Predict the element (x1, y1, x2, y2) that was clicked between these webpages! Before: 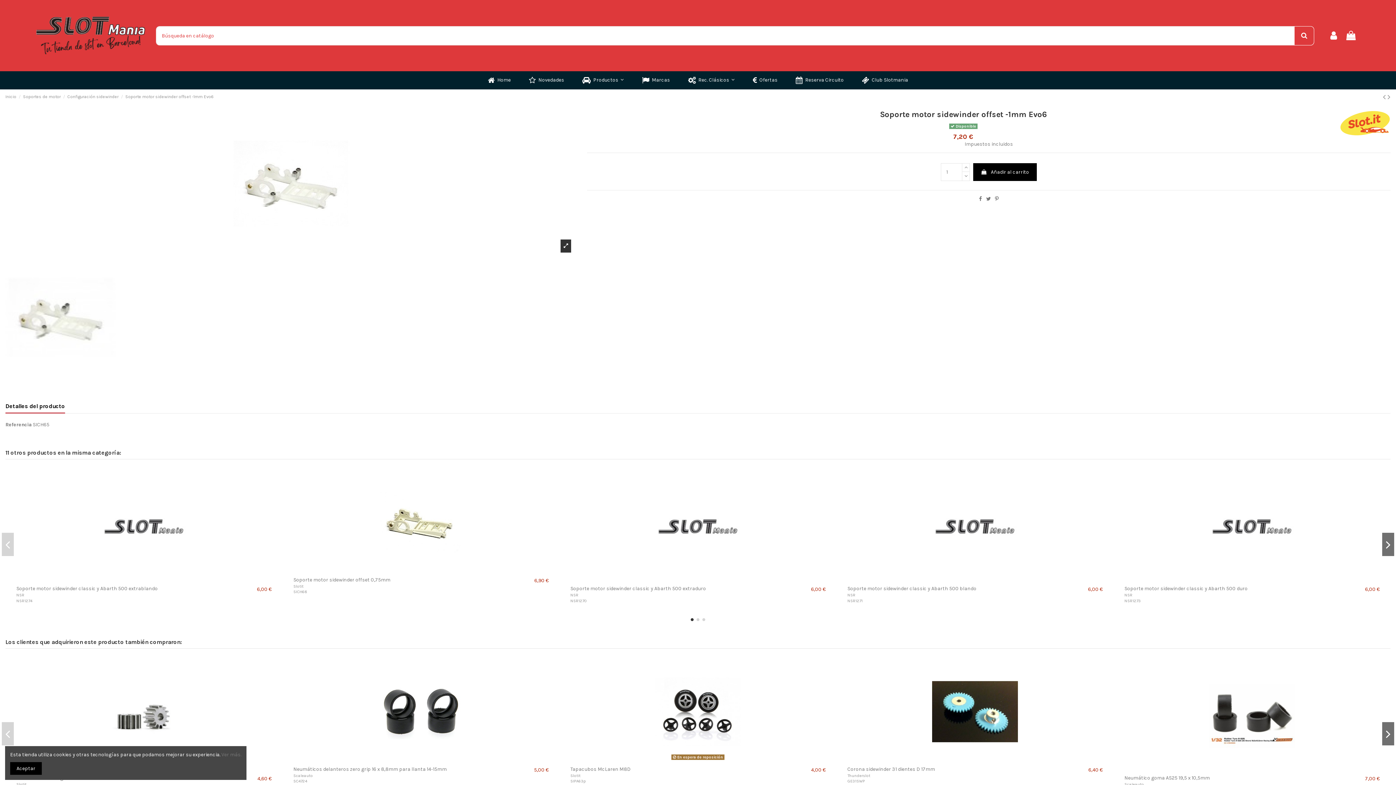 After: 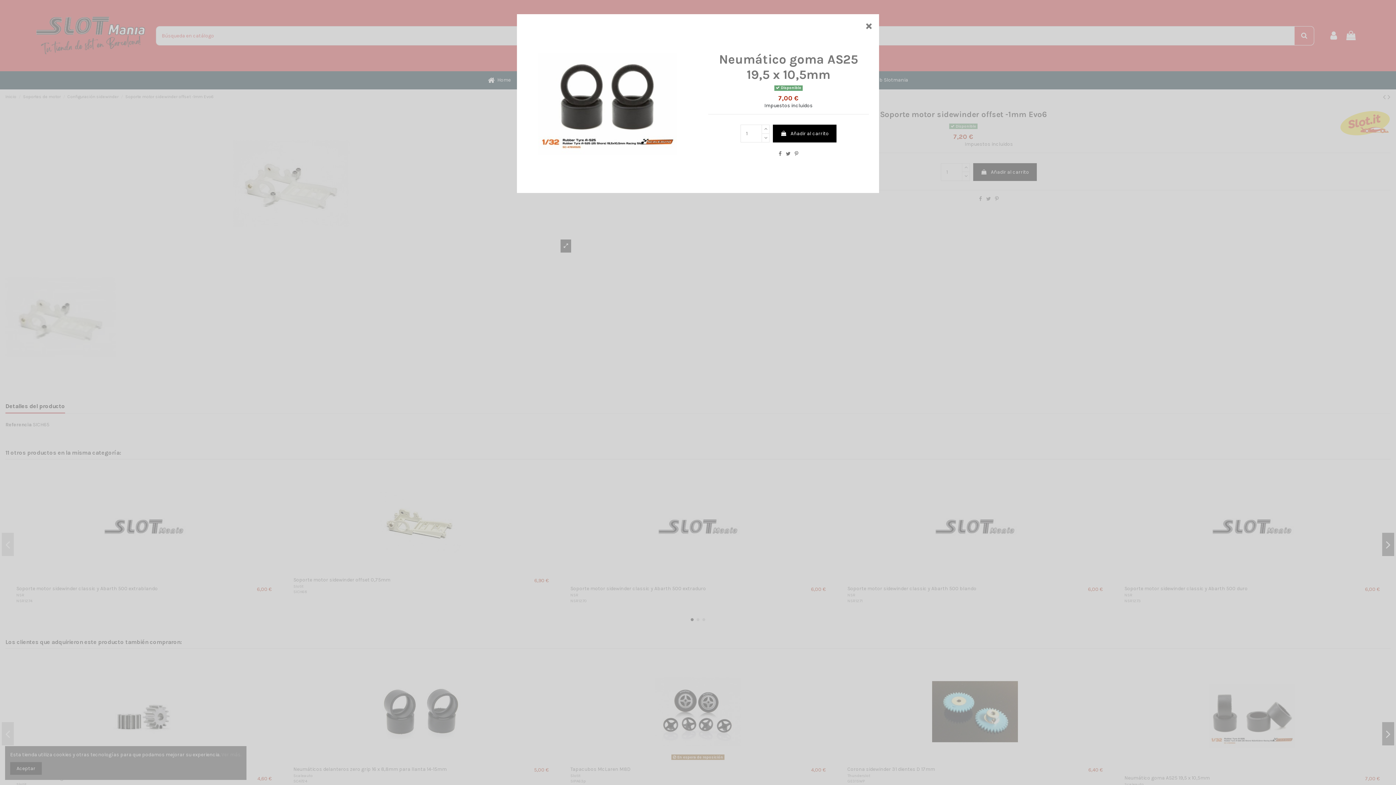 Action: bbox: (1247, 764, 1257, 774)